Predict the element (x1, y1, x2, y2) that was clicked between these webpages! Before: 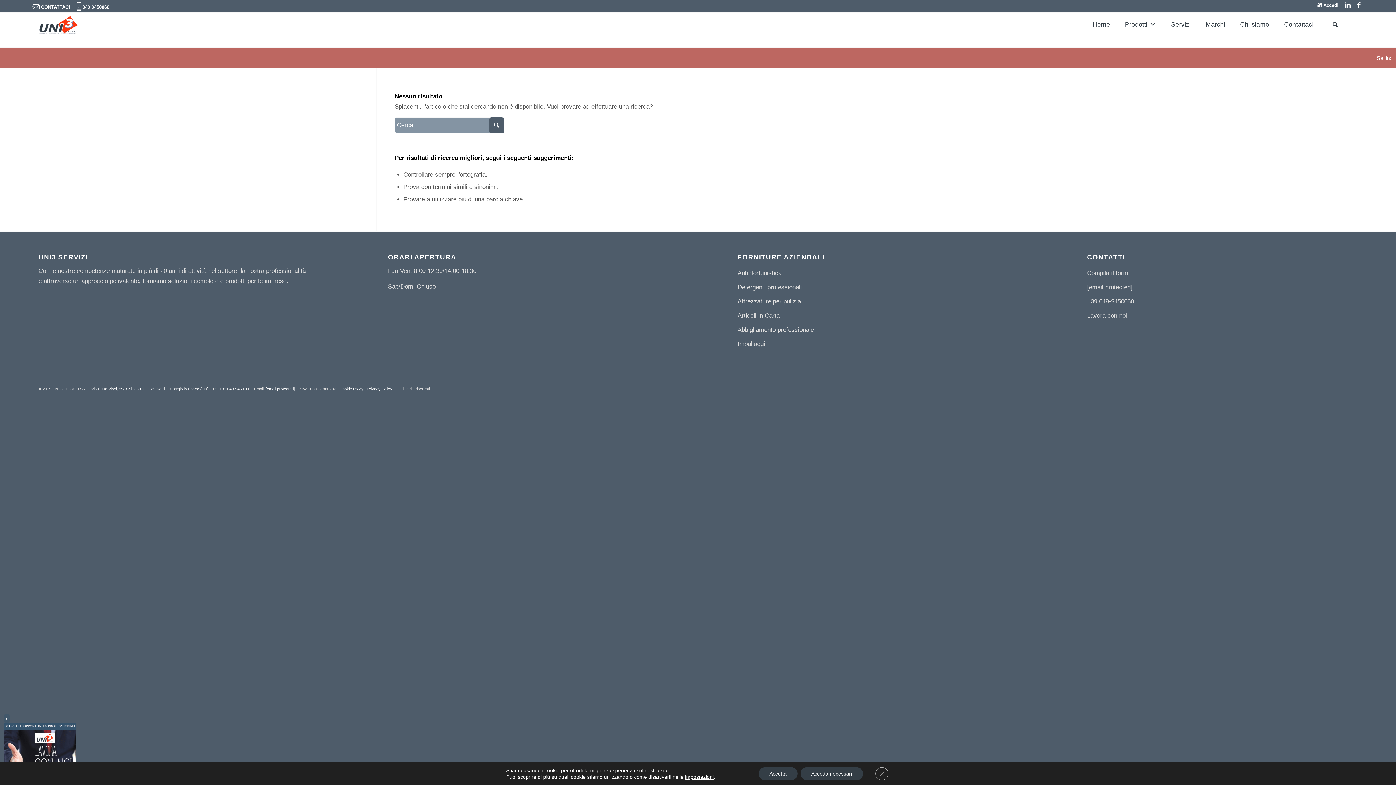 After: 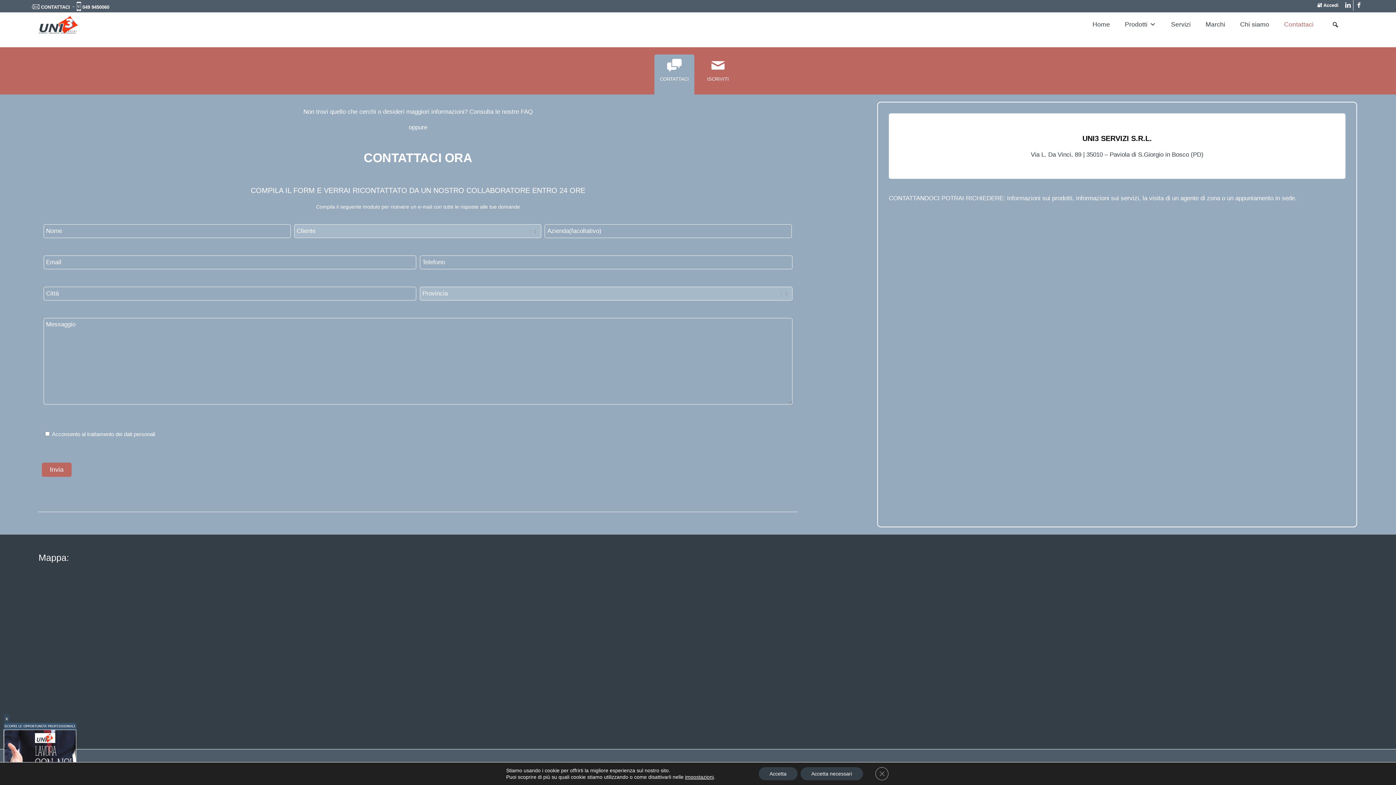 Action: bbox: (41, 4, 70, 9) label: CONTATTACI